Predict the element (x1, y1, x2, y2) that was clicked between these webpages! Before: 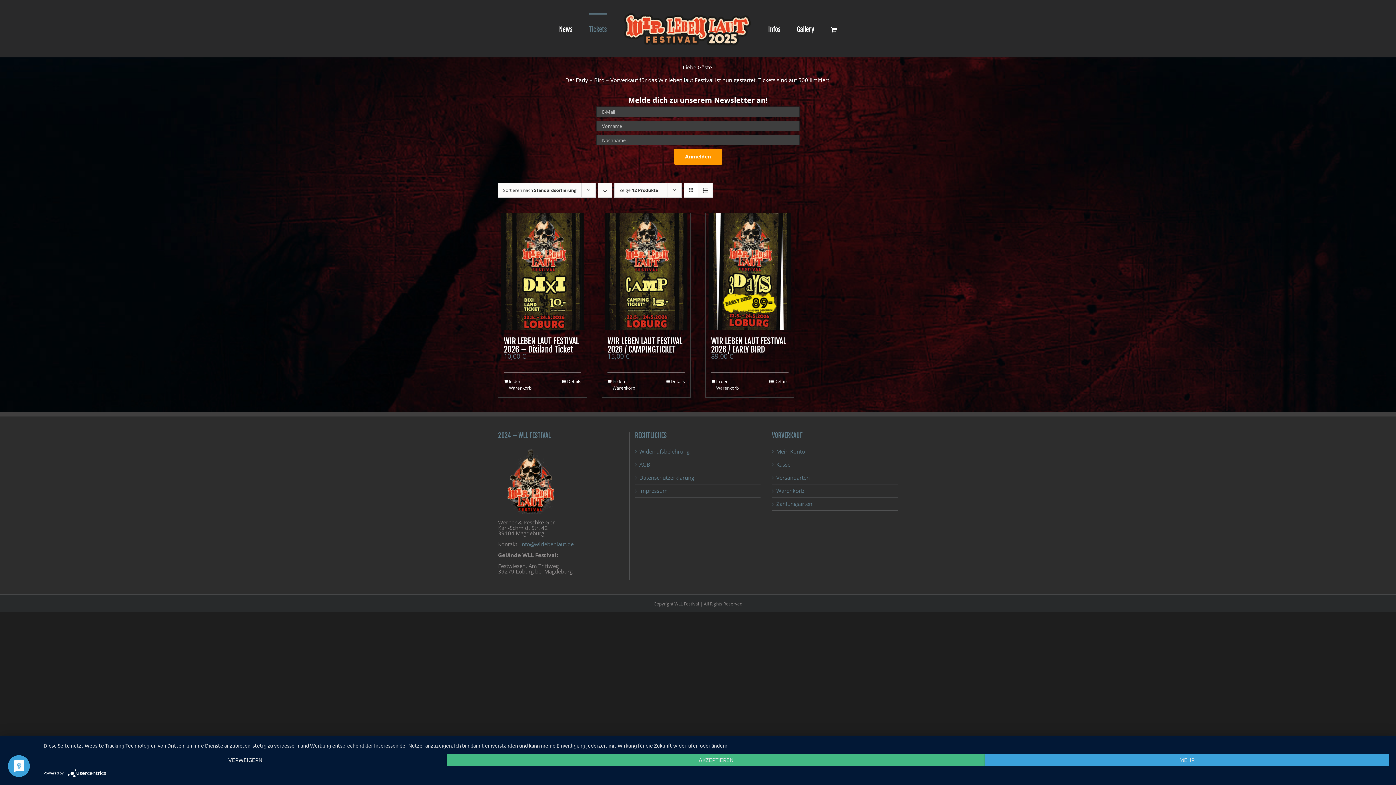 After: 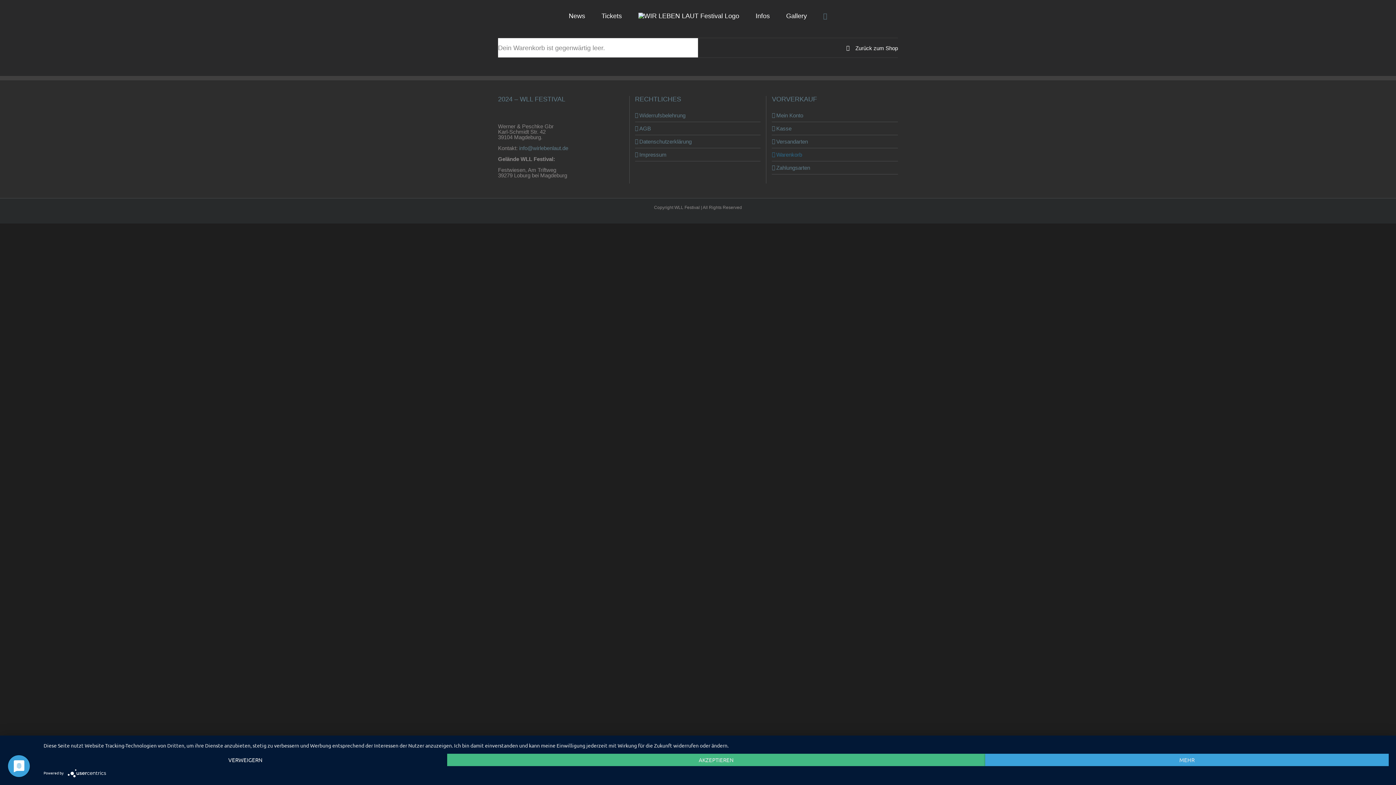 Action: bbox: (830, 13, 837, 44)